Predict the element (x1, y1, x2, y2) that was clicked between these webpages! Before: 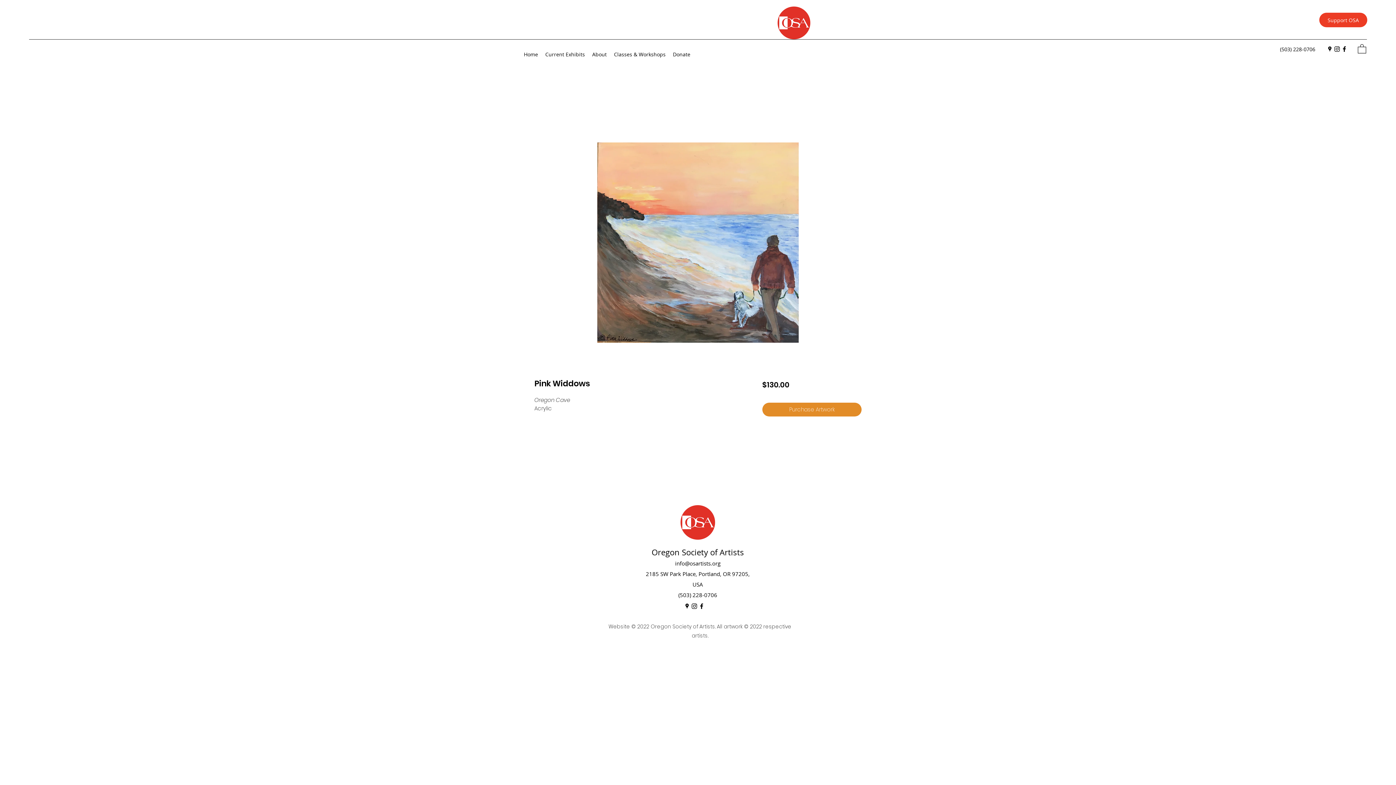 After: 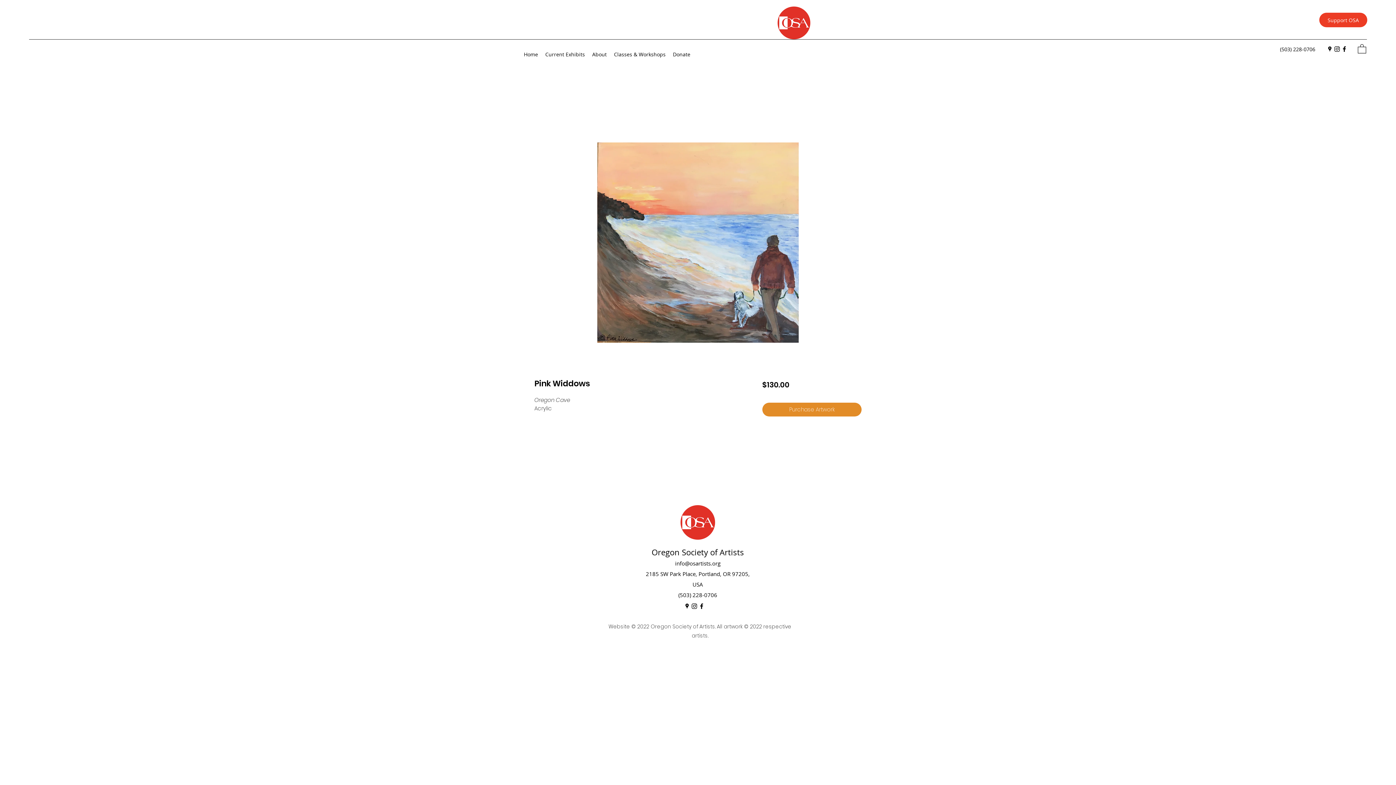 Action: label: Instagram bbox: (690, 603, 698, 610)